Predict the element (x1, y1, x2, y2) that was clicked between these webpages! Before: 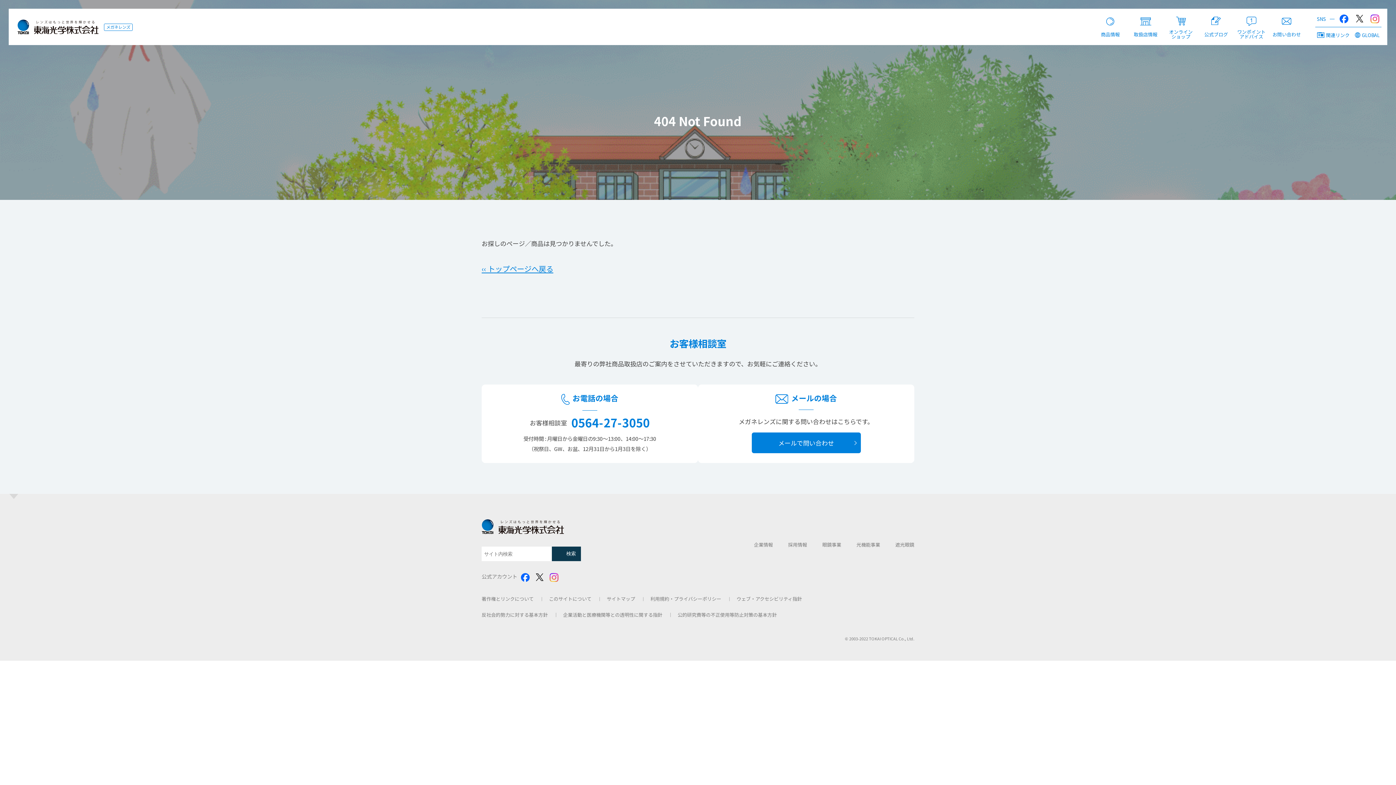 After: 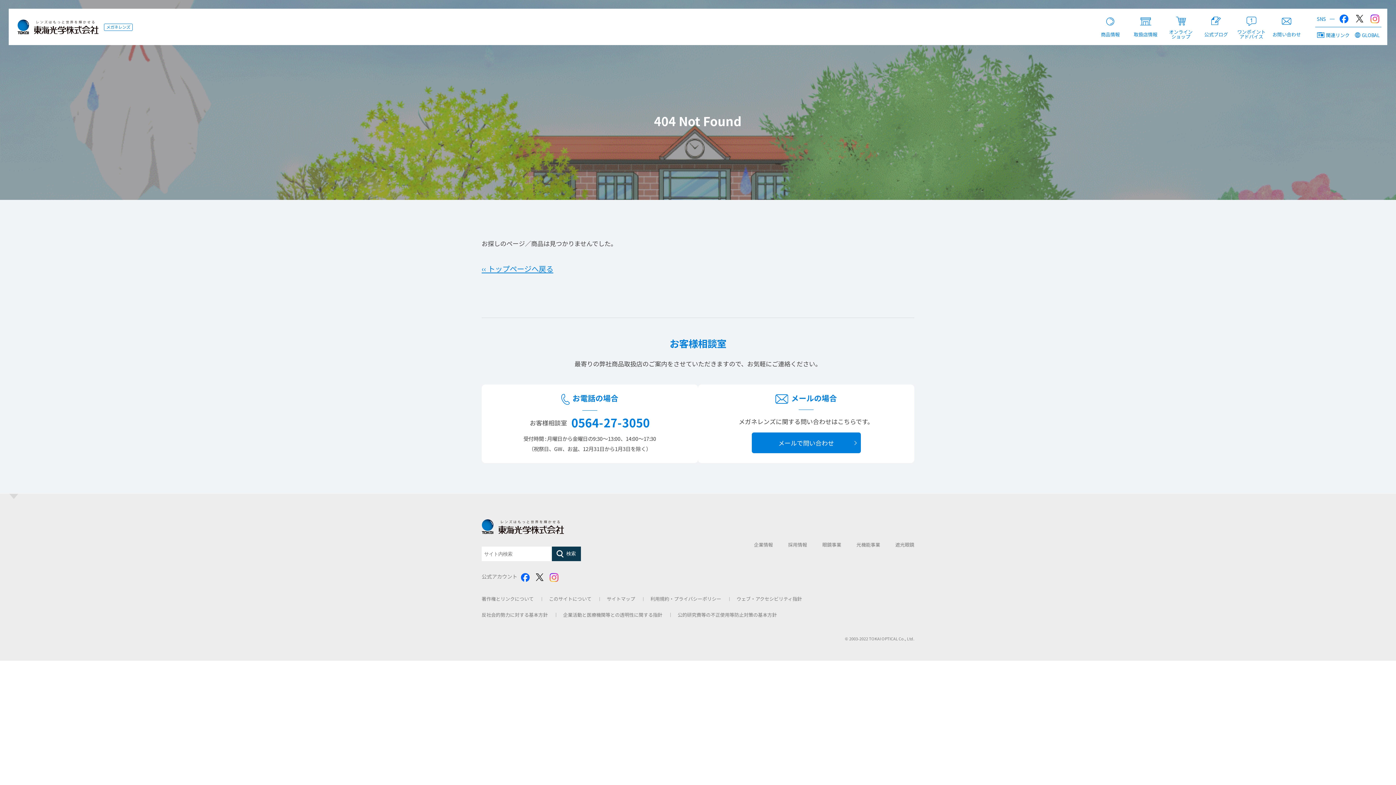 Action: bbox: (1340, 14, 1348, 21)